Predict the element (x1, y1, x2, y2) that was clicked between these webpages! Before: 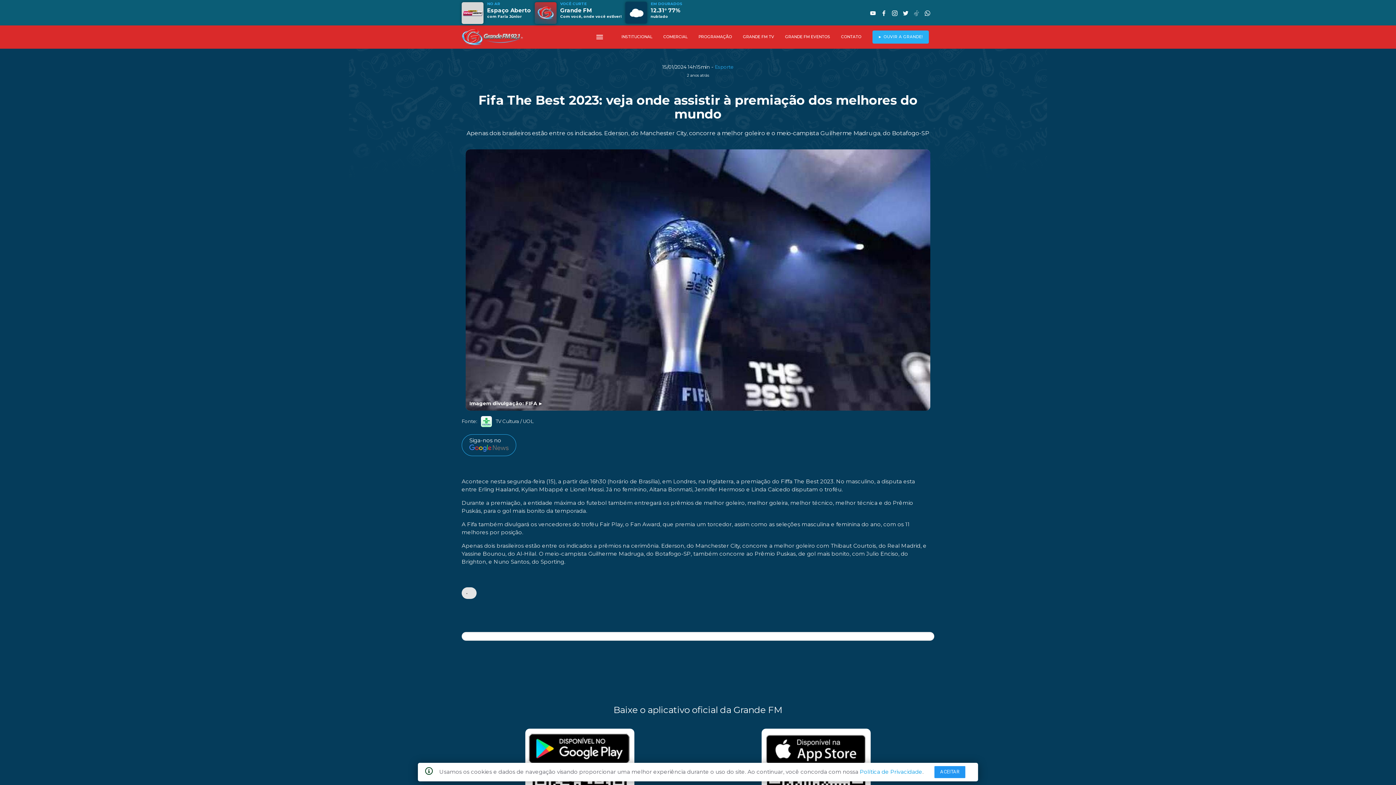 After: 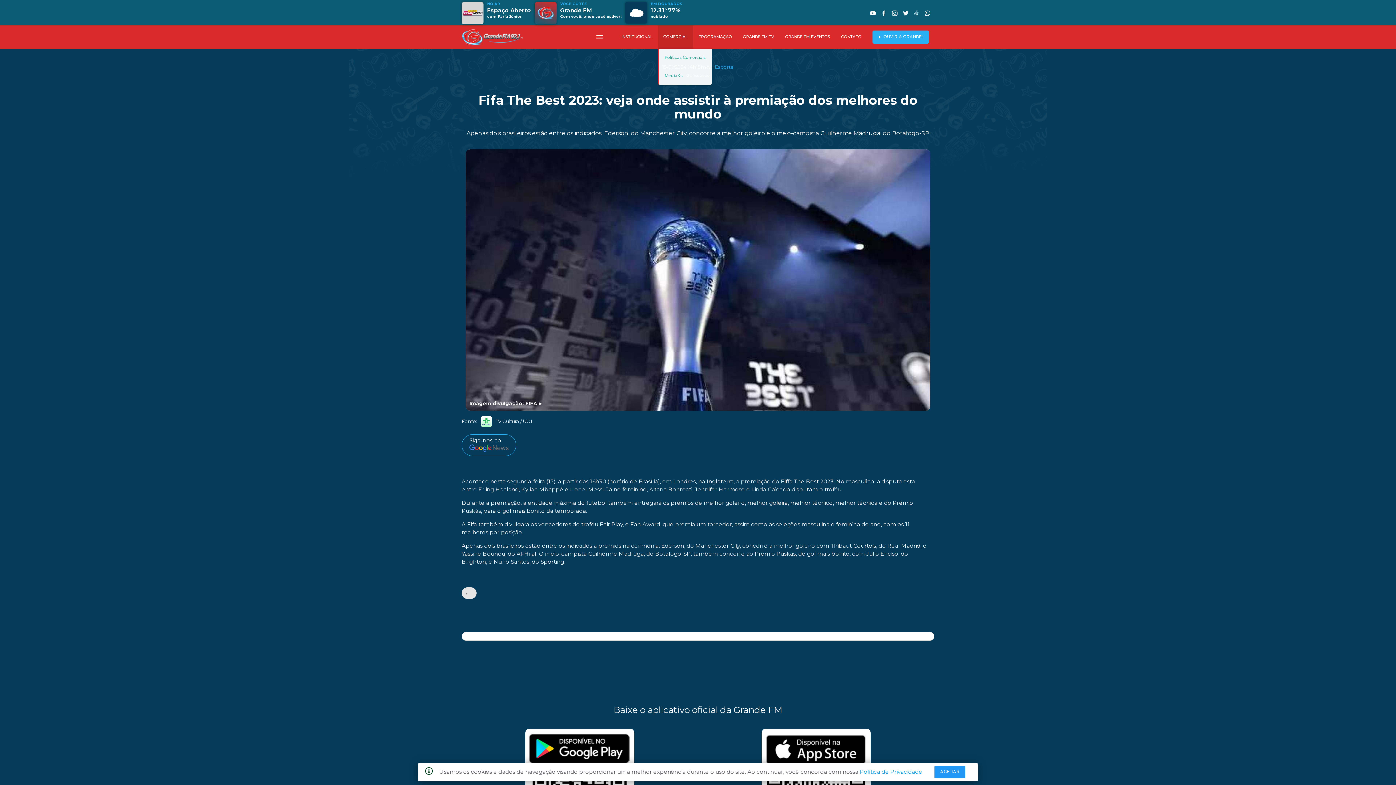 Action: bbox: (658, 25, 693, 48) label: COMERCIAL